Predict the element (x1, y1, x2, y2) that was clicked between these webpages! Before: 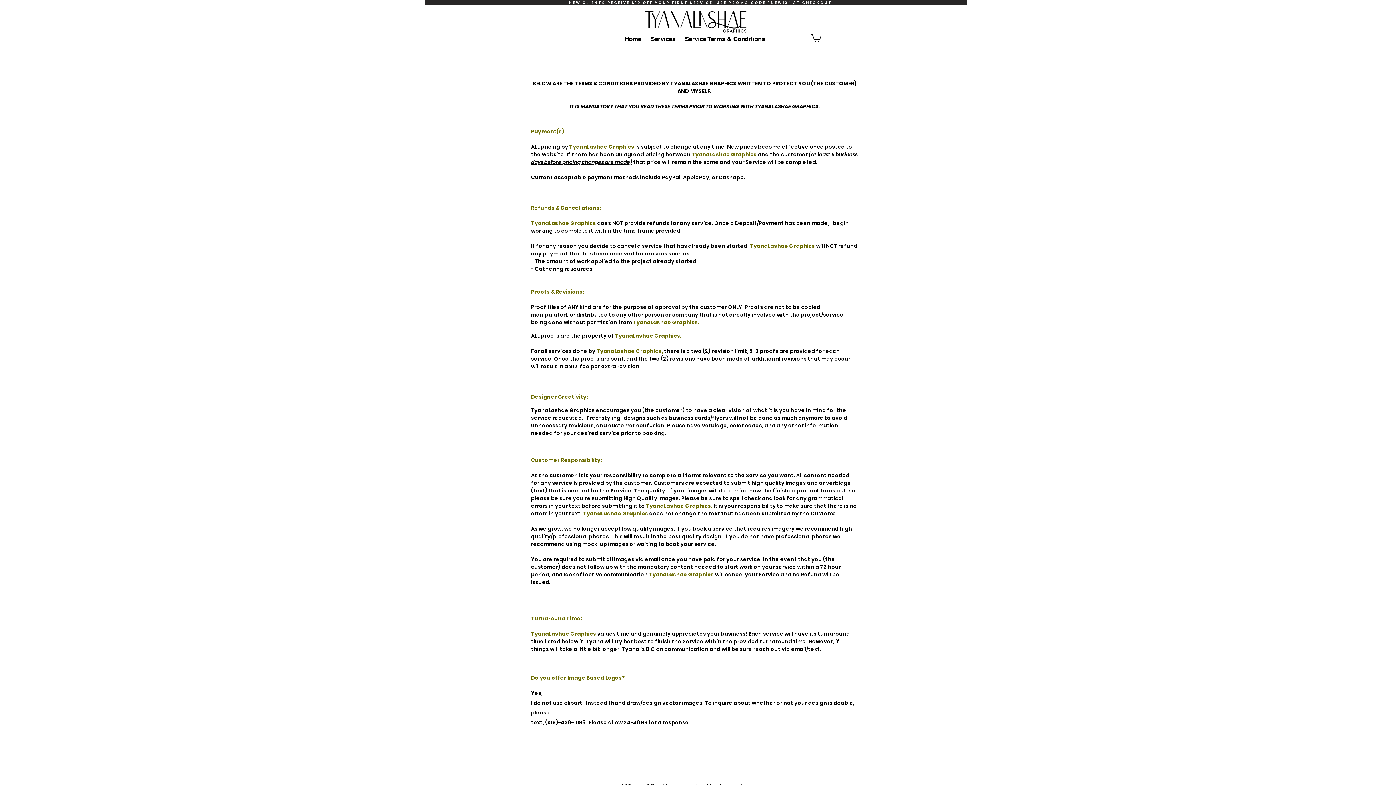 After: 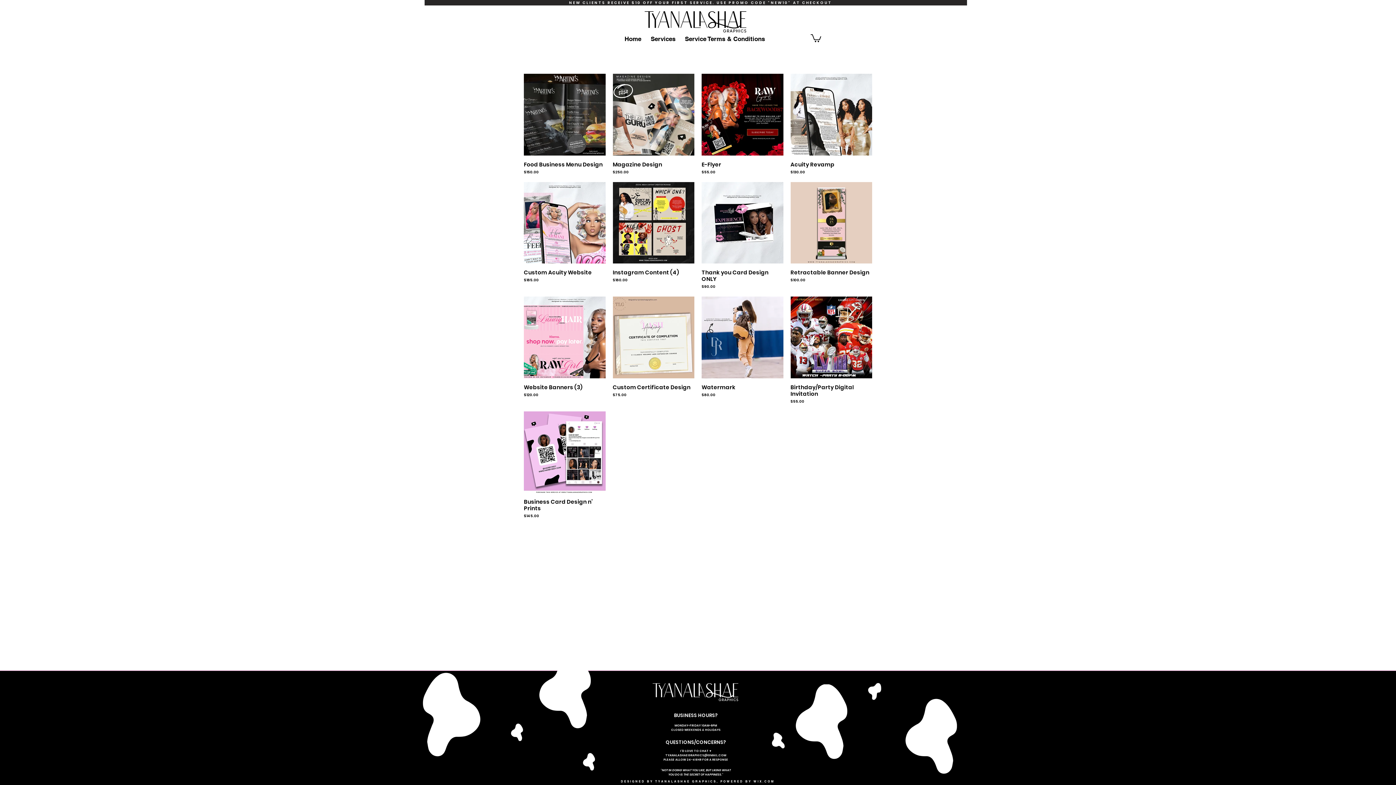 Action: label: Services bbox: (646, 34, 680, 40)